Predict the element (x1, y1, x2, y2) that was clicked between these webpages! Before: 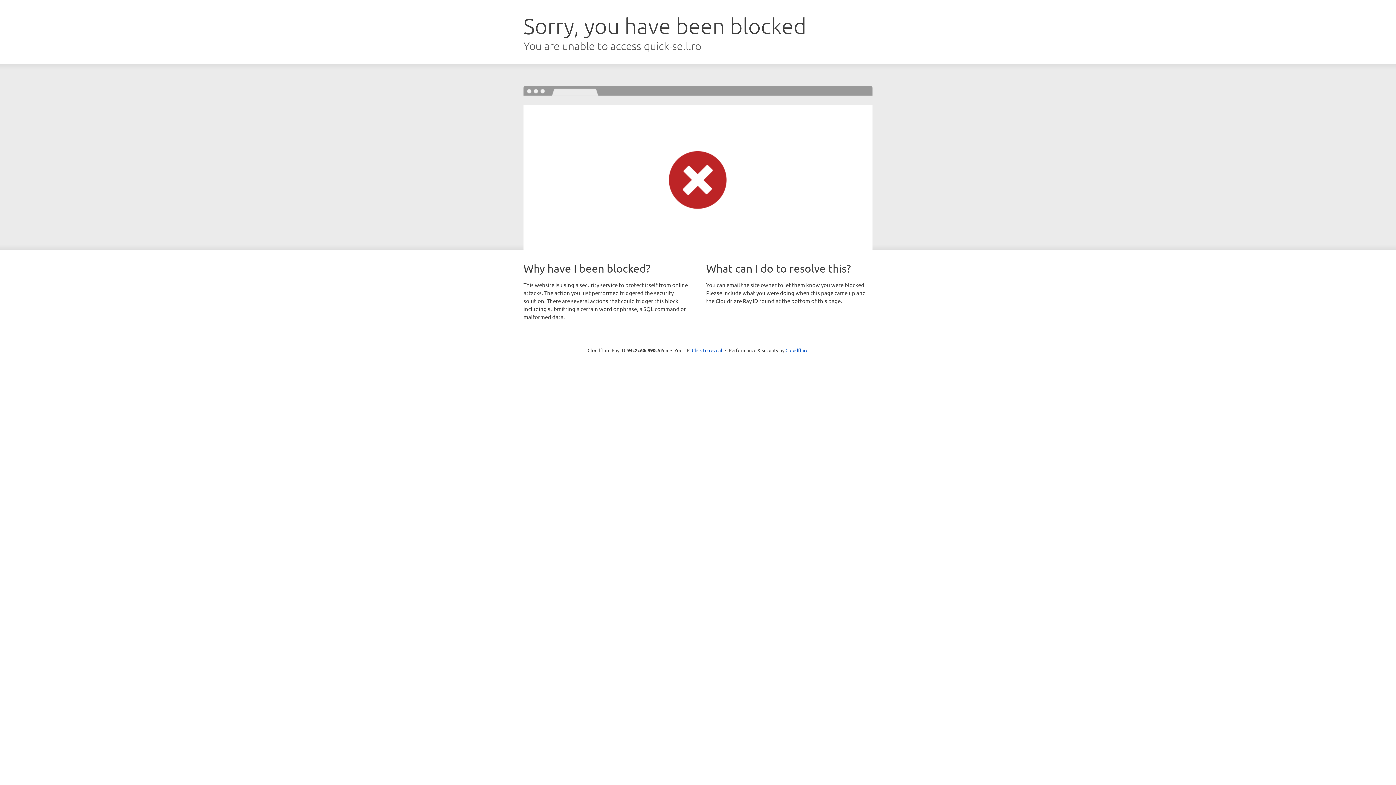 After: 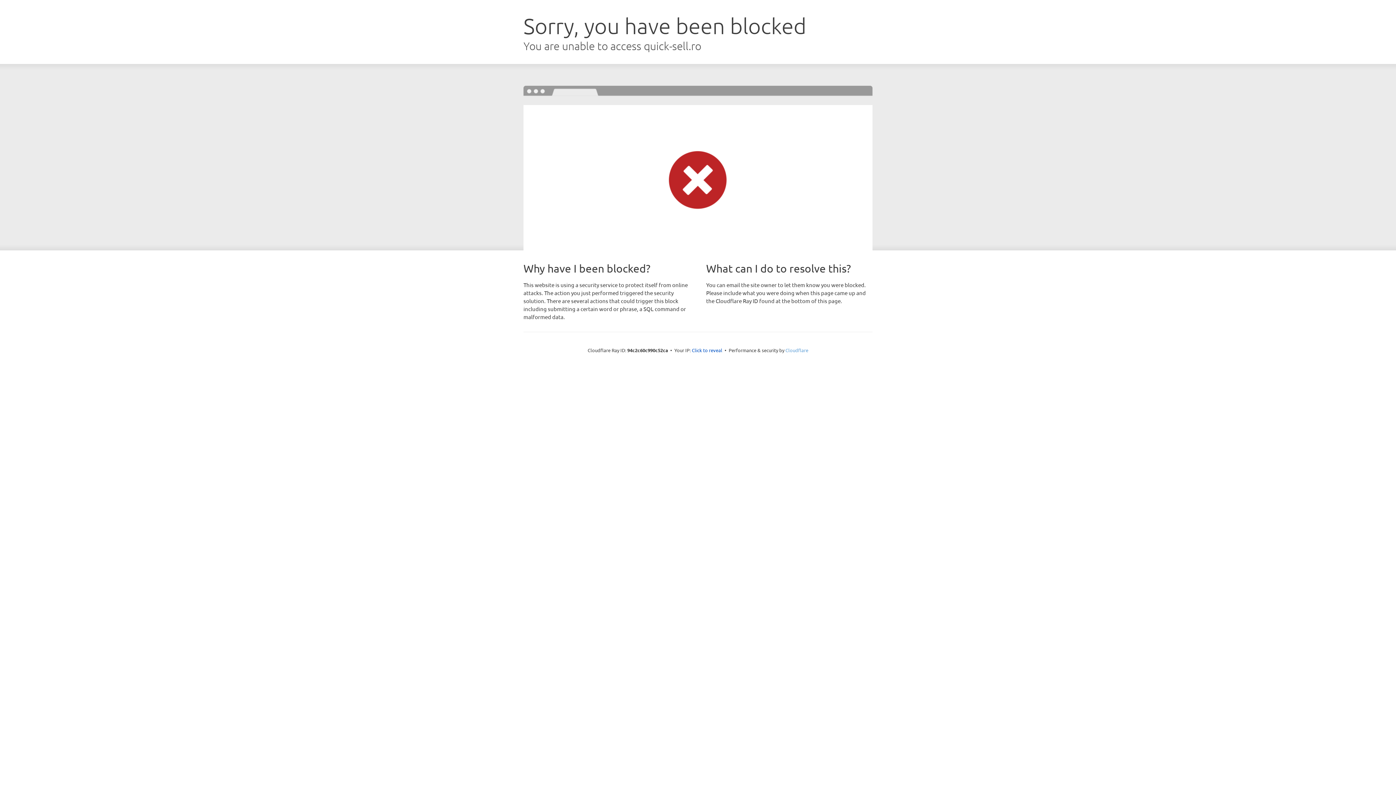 Action: bbox: (785, 347, 808, 353) label: Cloudflare